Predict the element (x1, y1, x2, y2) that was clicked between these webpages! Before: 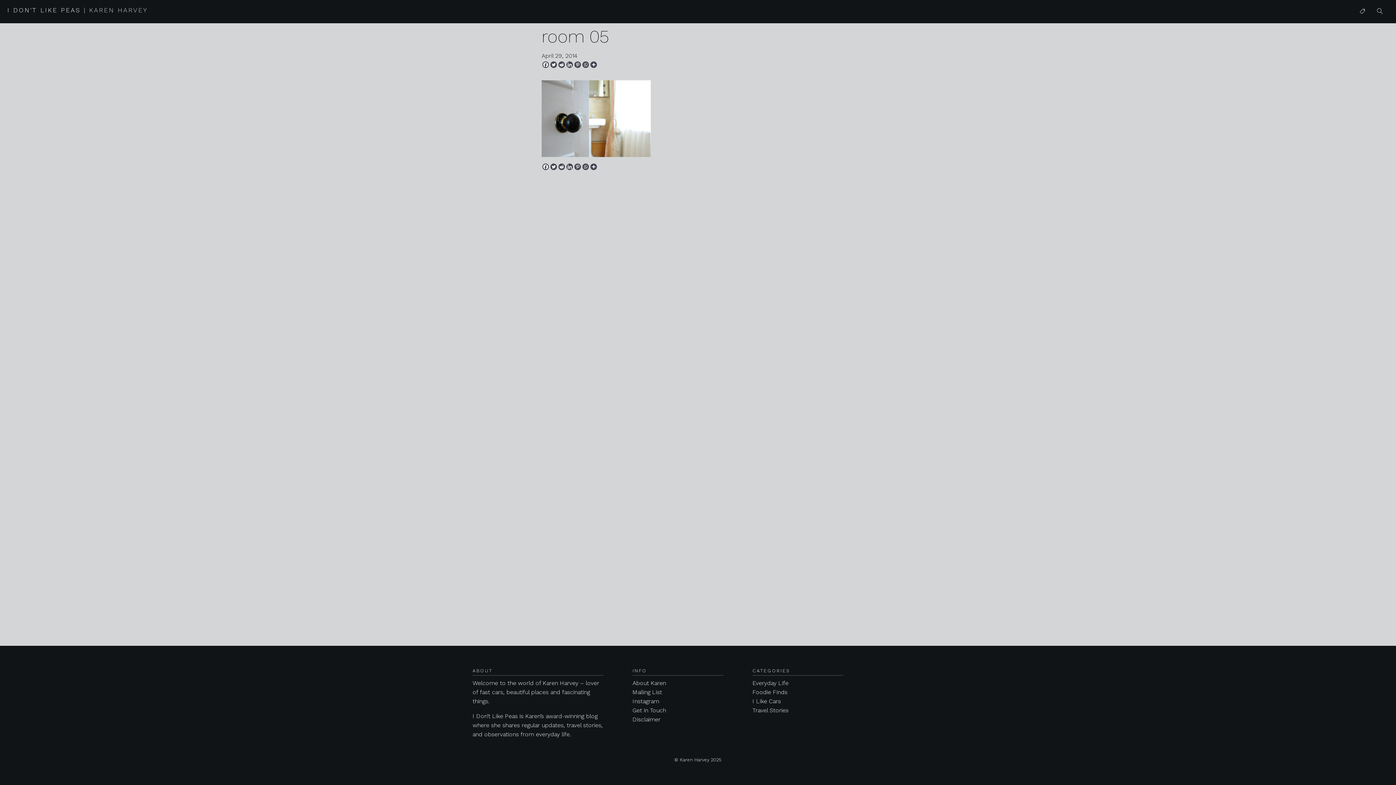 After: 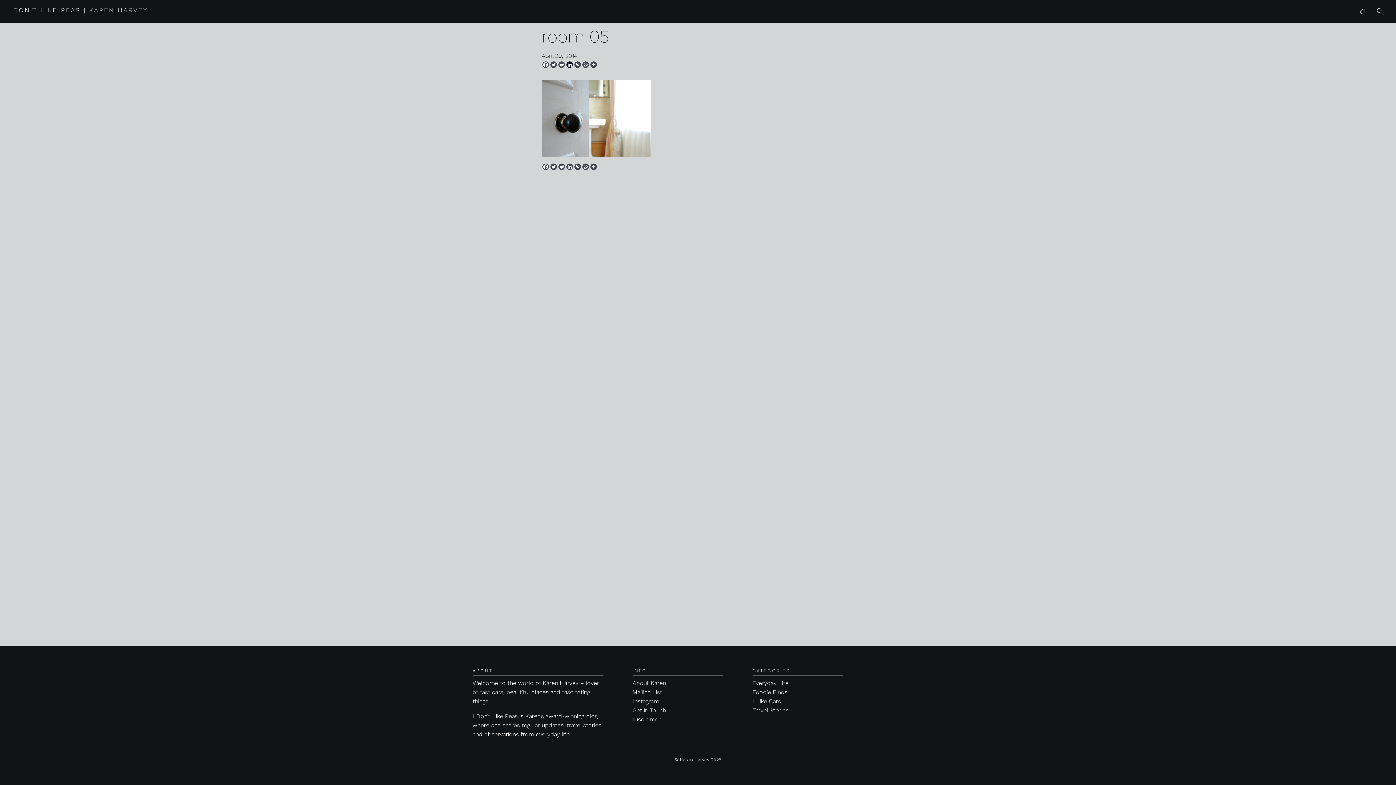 Action: label: Linkedin bbox: (566, 61, 573, 68)